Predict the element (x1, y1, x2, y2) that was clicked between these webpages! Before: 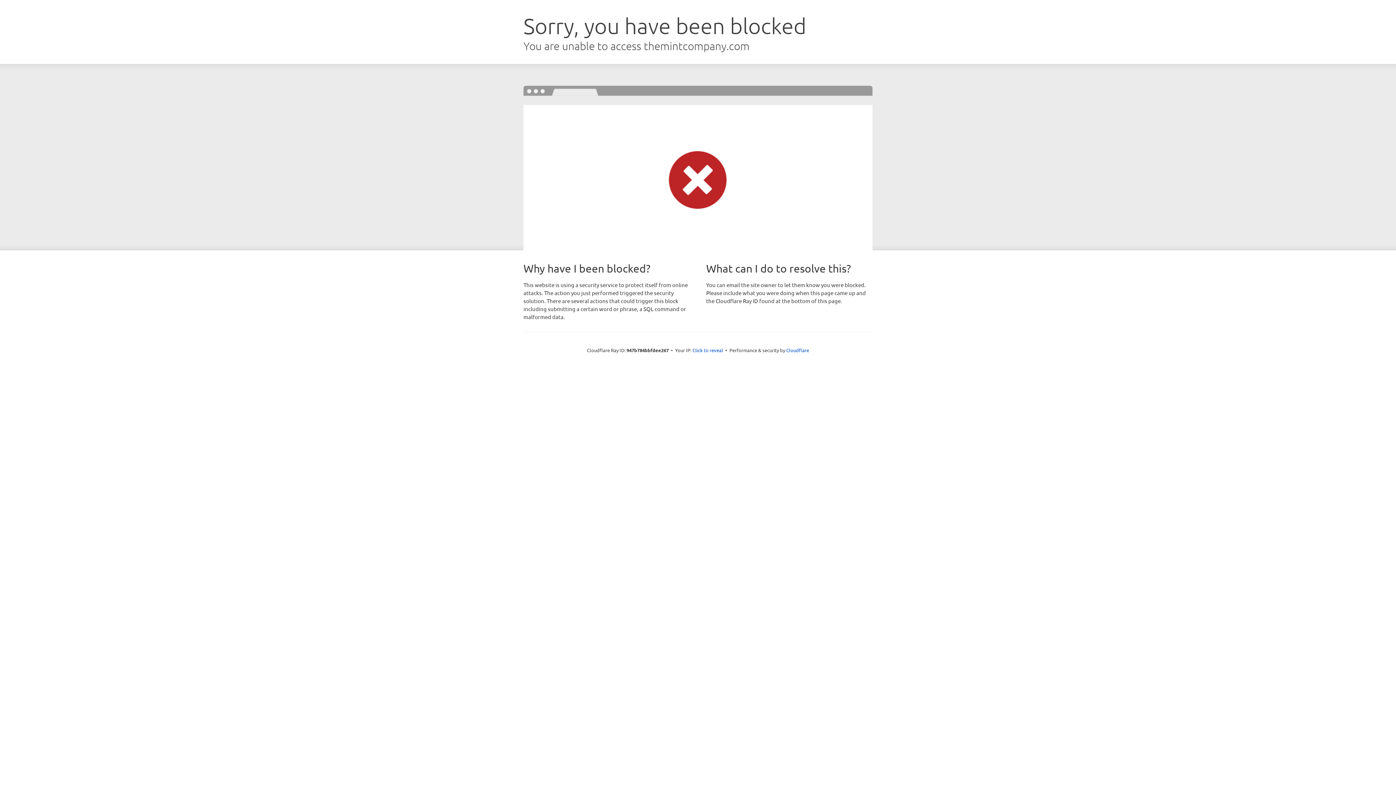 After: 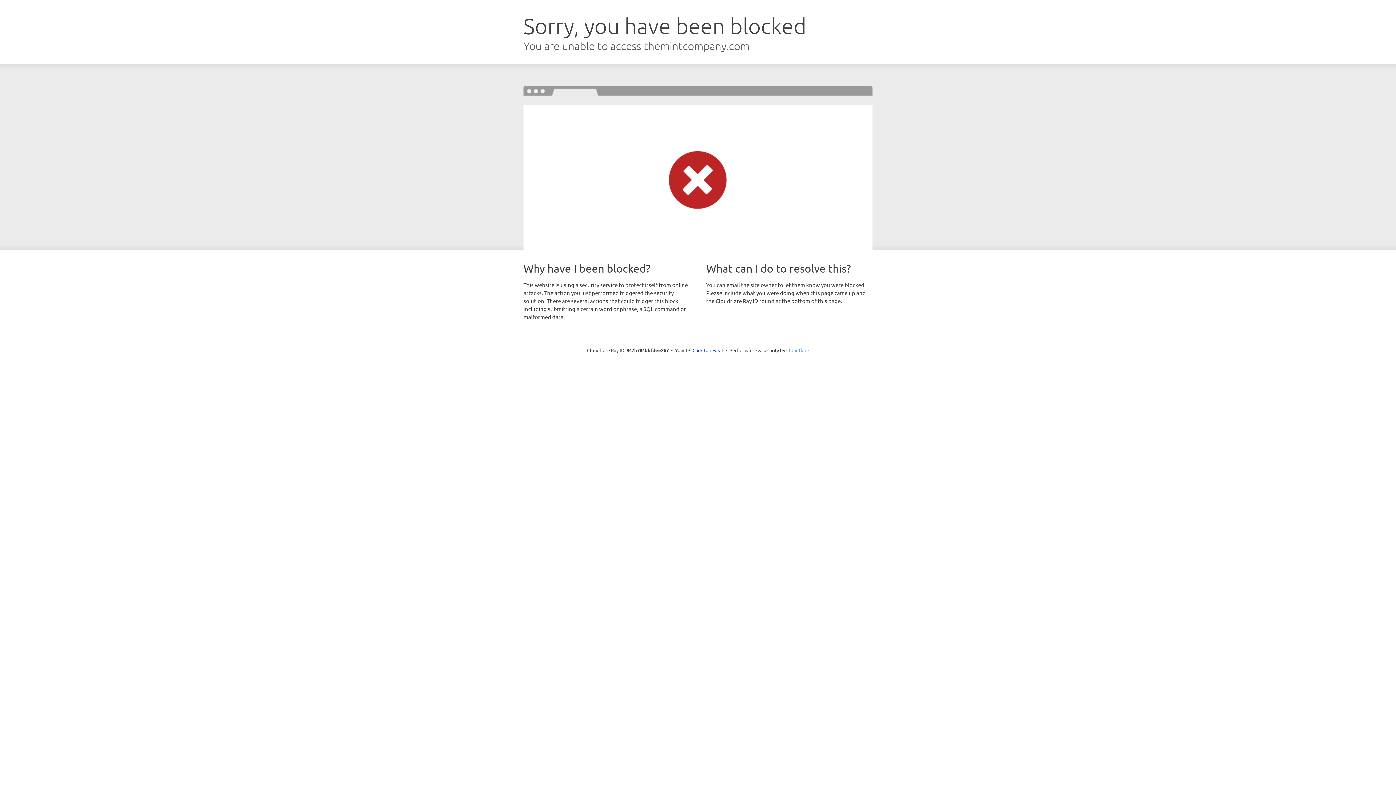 Action: bbox: (786, 347, 809, 353) label: Cloudflare